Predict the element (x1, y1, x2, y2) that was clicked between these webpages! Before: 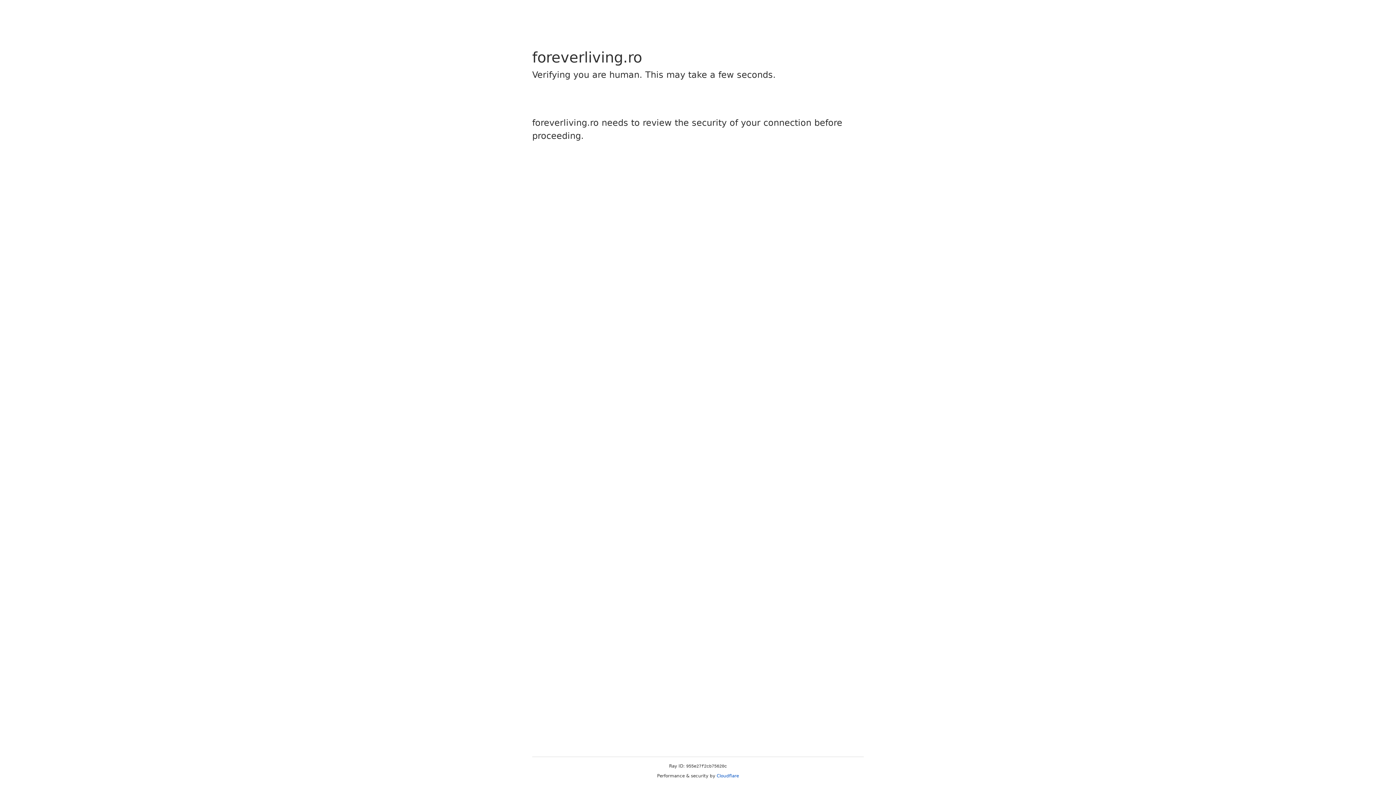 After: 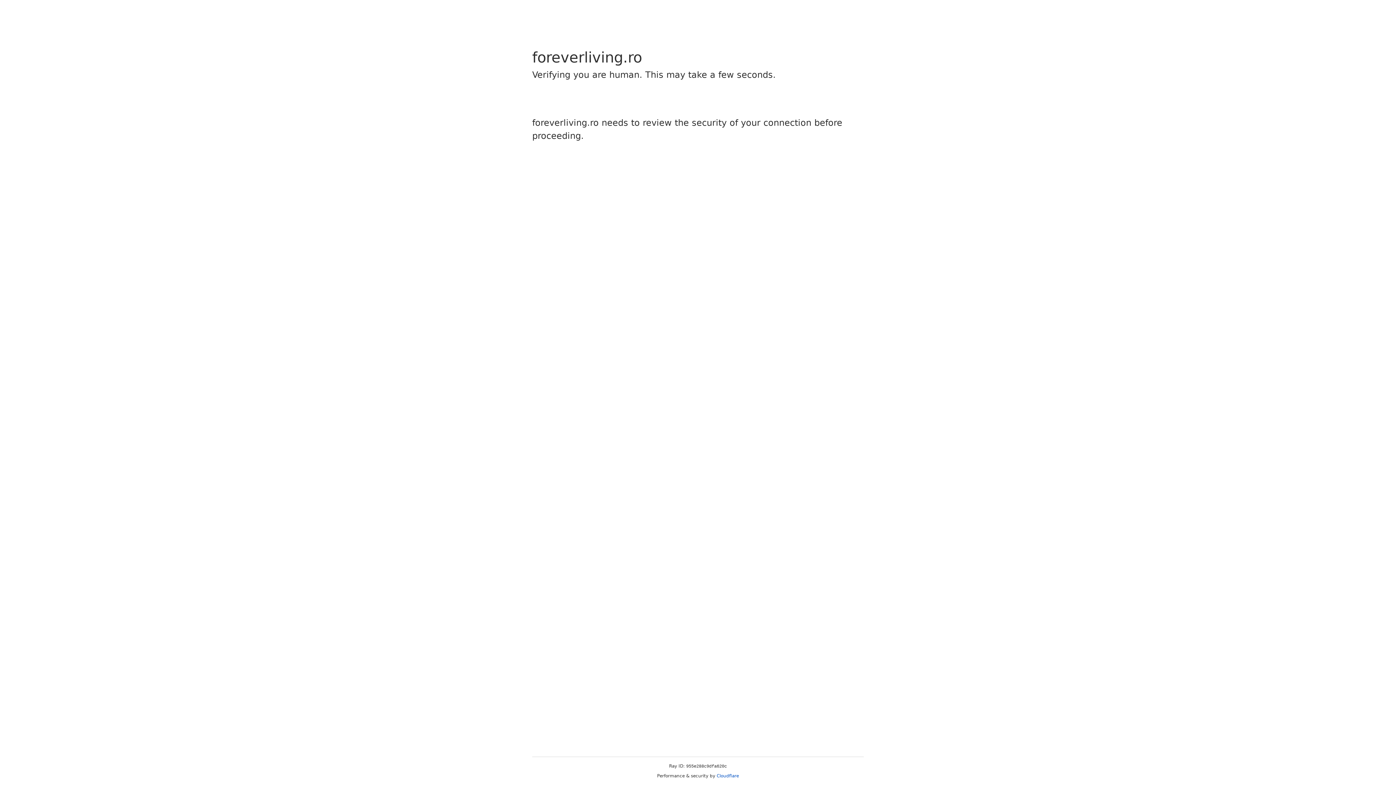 Action: label: Cloudflare bbox: (716, 773, 739, 778)